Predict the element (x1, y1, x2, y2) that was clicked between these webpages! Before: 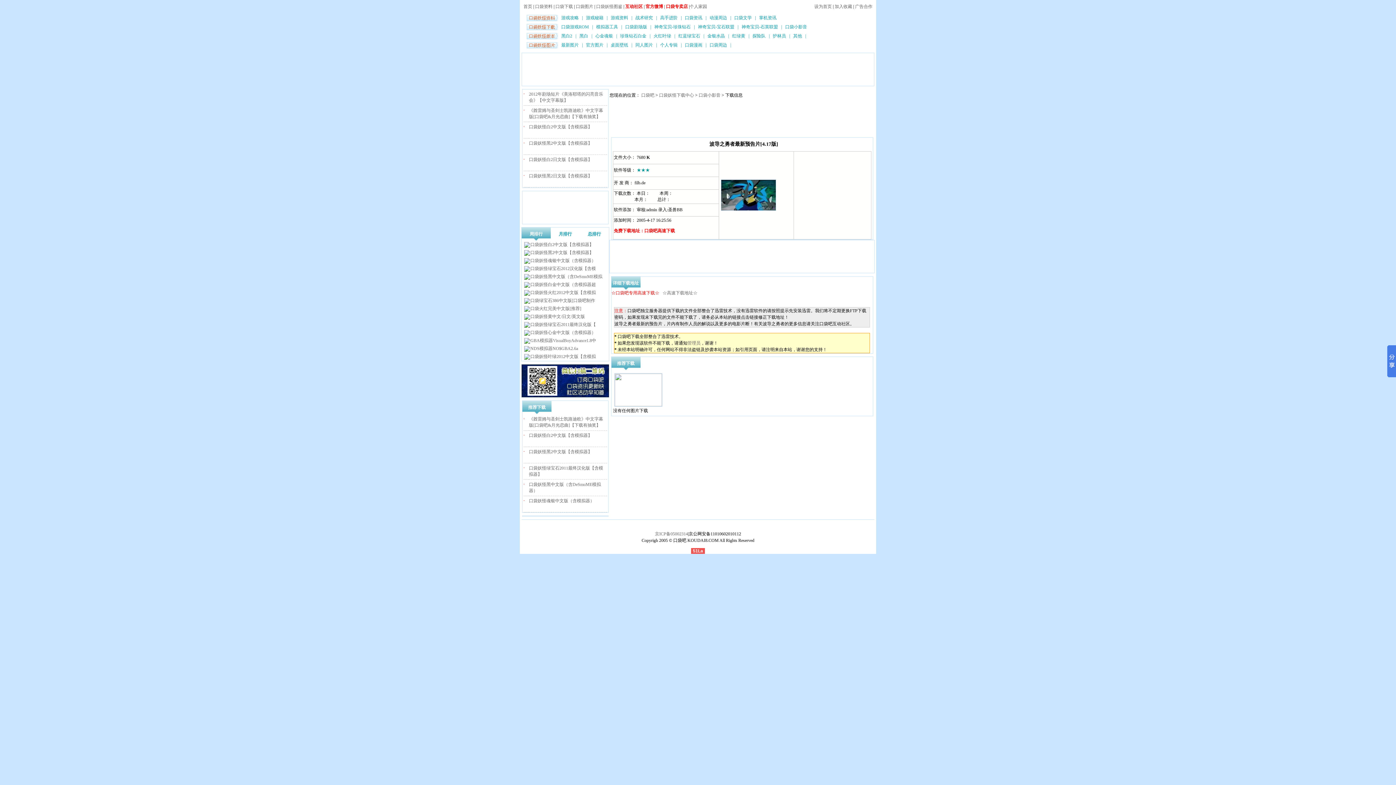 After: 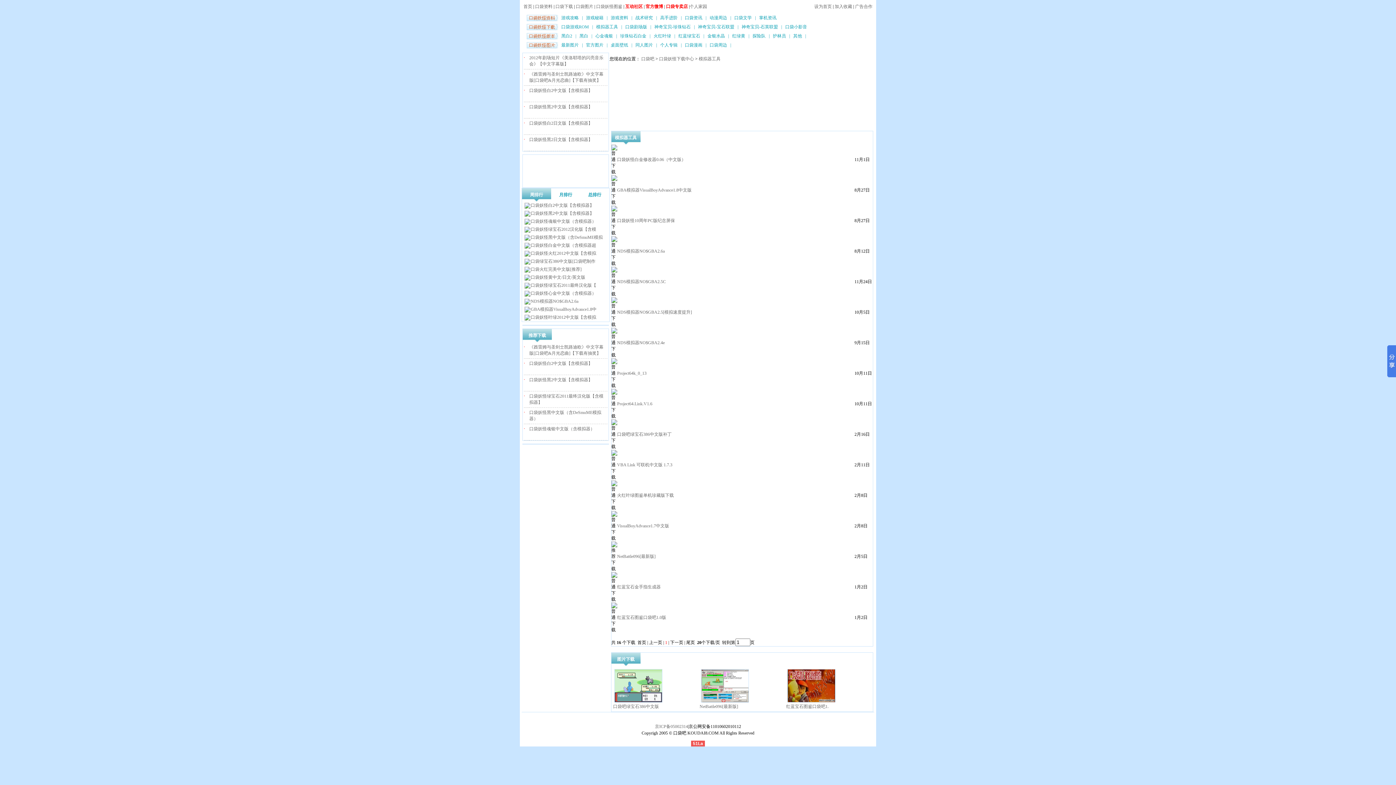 Action: label: 模拟器工具 bbox: (596, 24, 618, 29)